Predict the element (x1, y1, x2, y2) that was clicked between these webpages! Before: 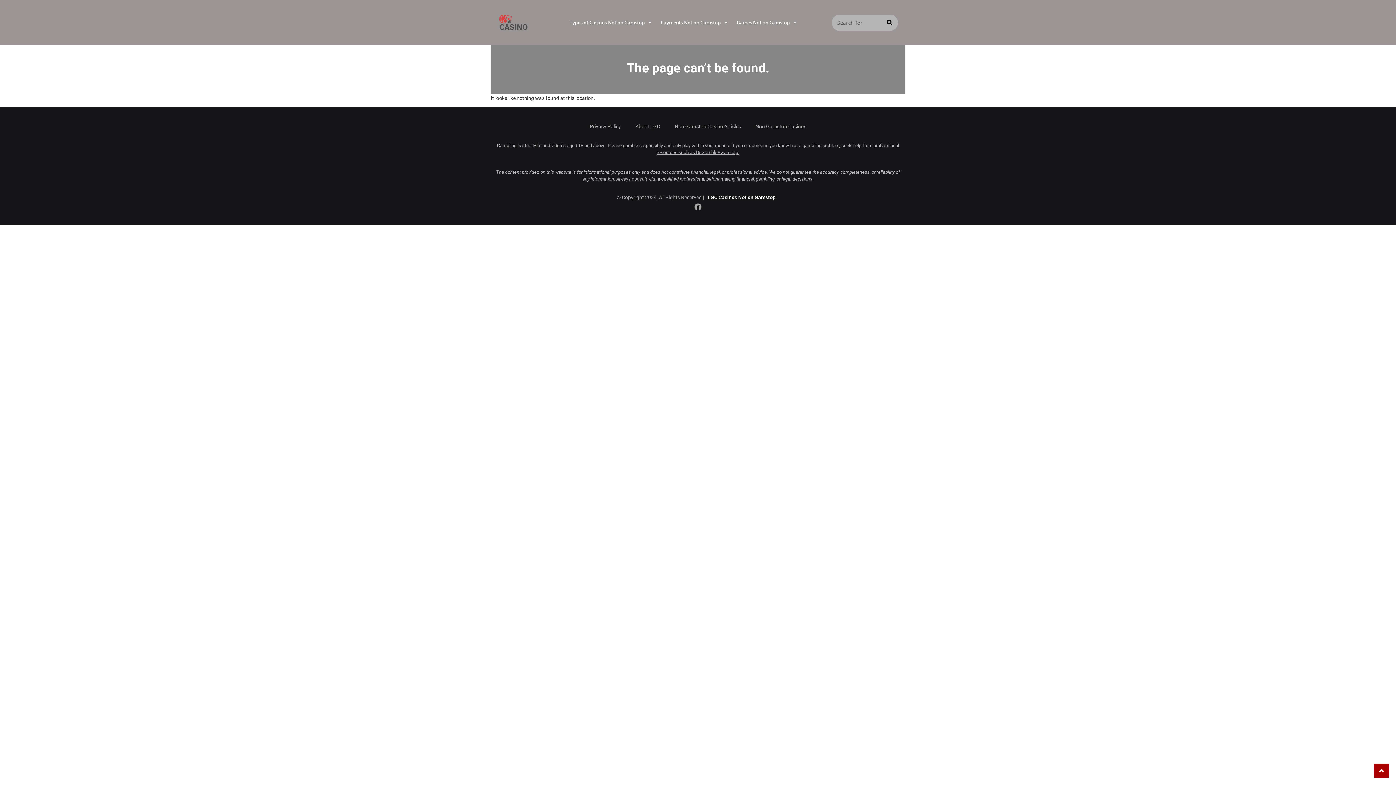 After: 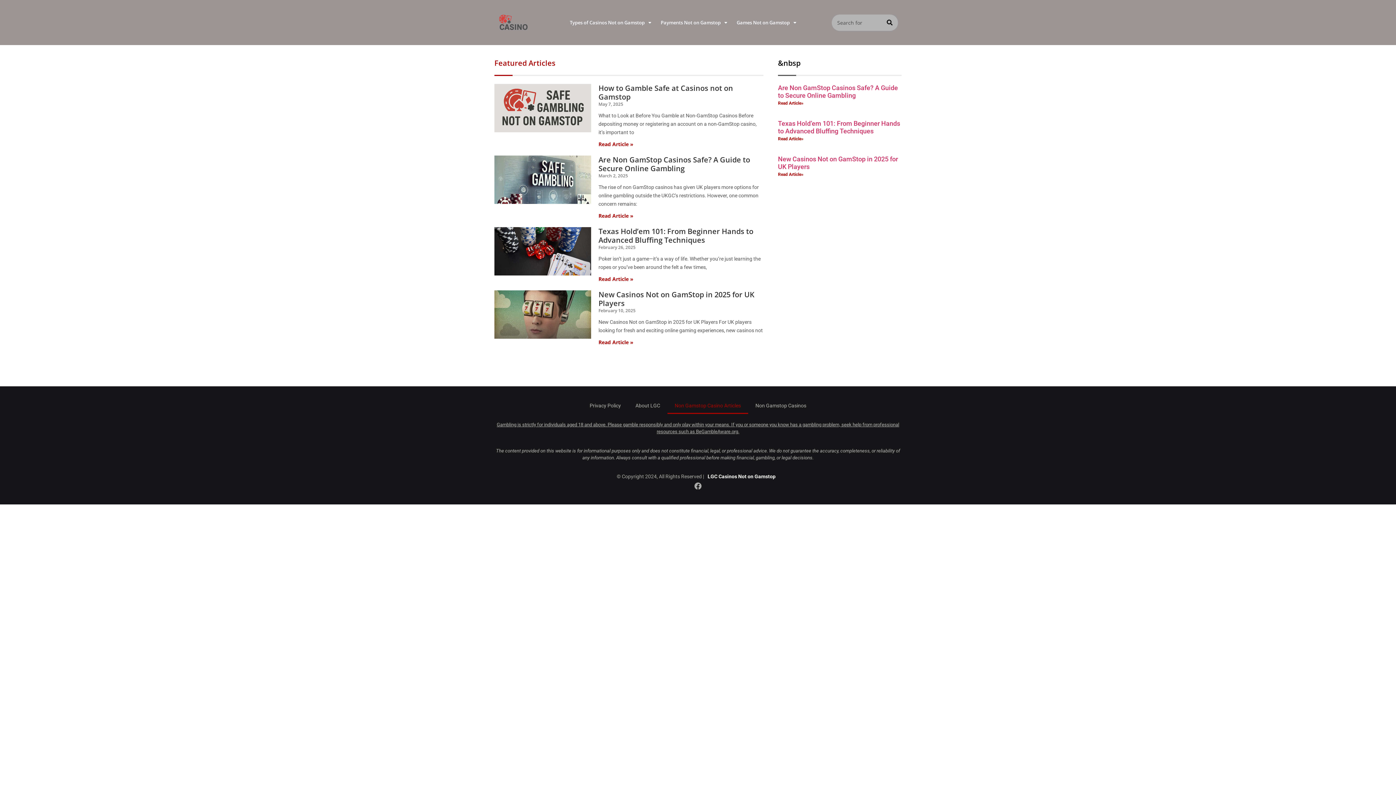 Action: label: Non Gamstop Casino Articles bbox: (667, 118, 748, 135)